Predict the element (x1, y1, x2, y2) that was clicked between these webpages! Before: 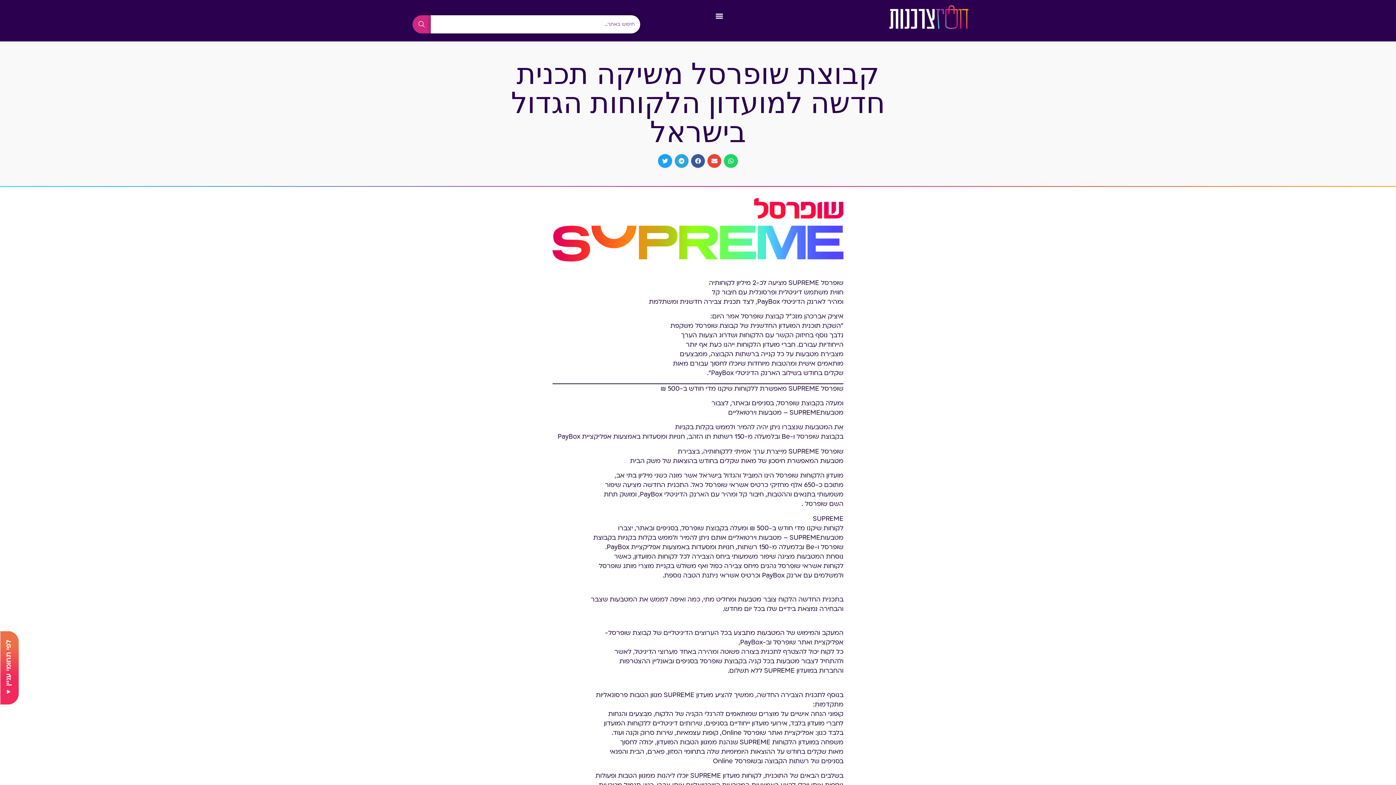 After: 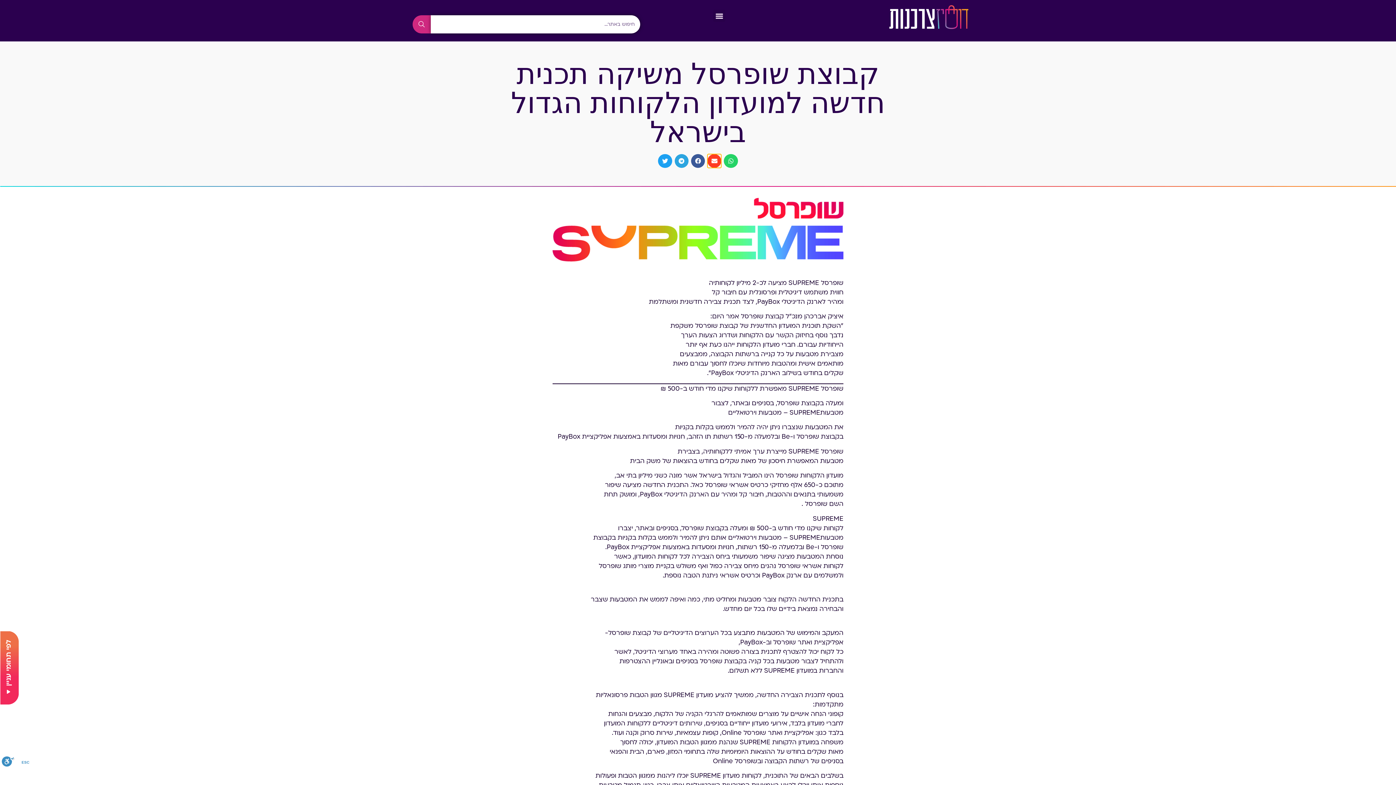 Action: label: שיתוף ב email bbox: (707, 154, 721, 168)